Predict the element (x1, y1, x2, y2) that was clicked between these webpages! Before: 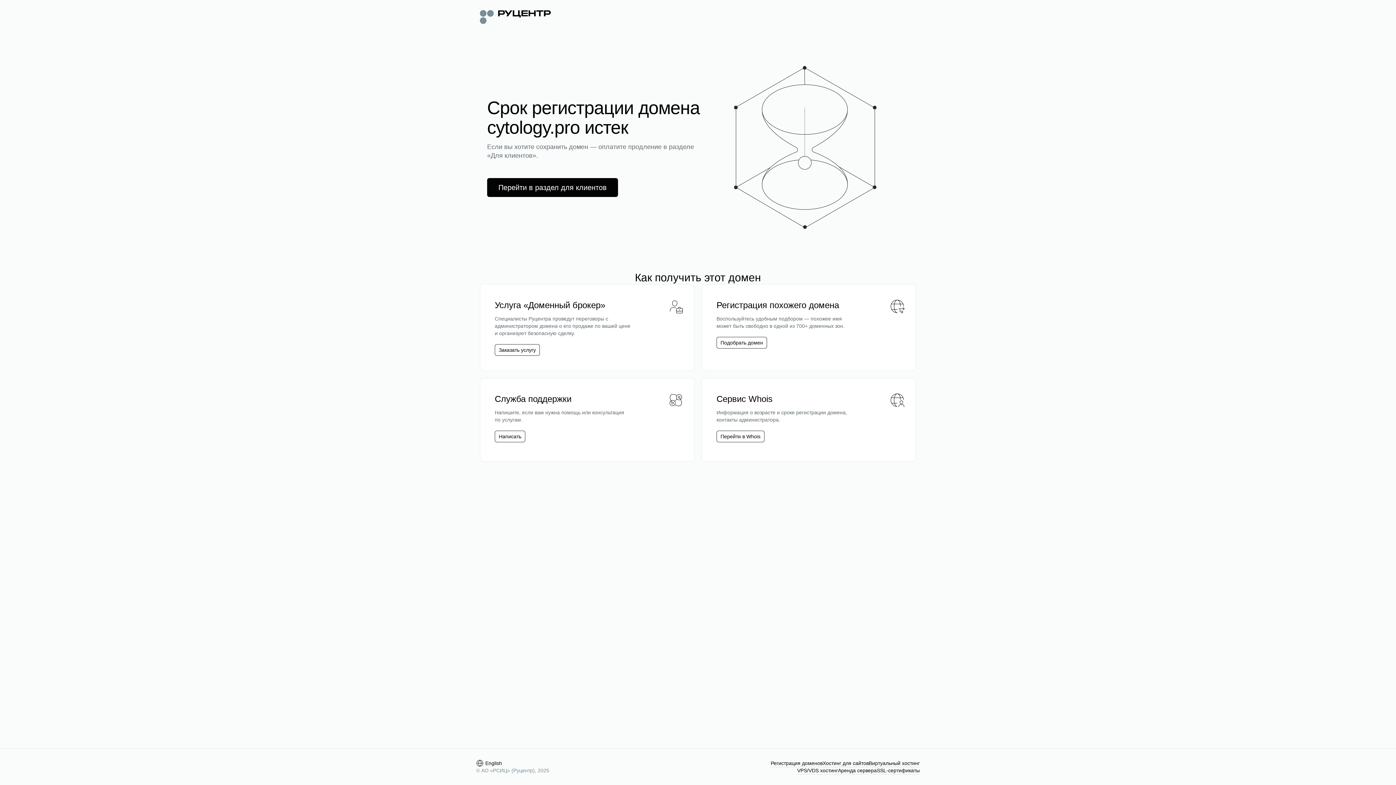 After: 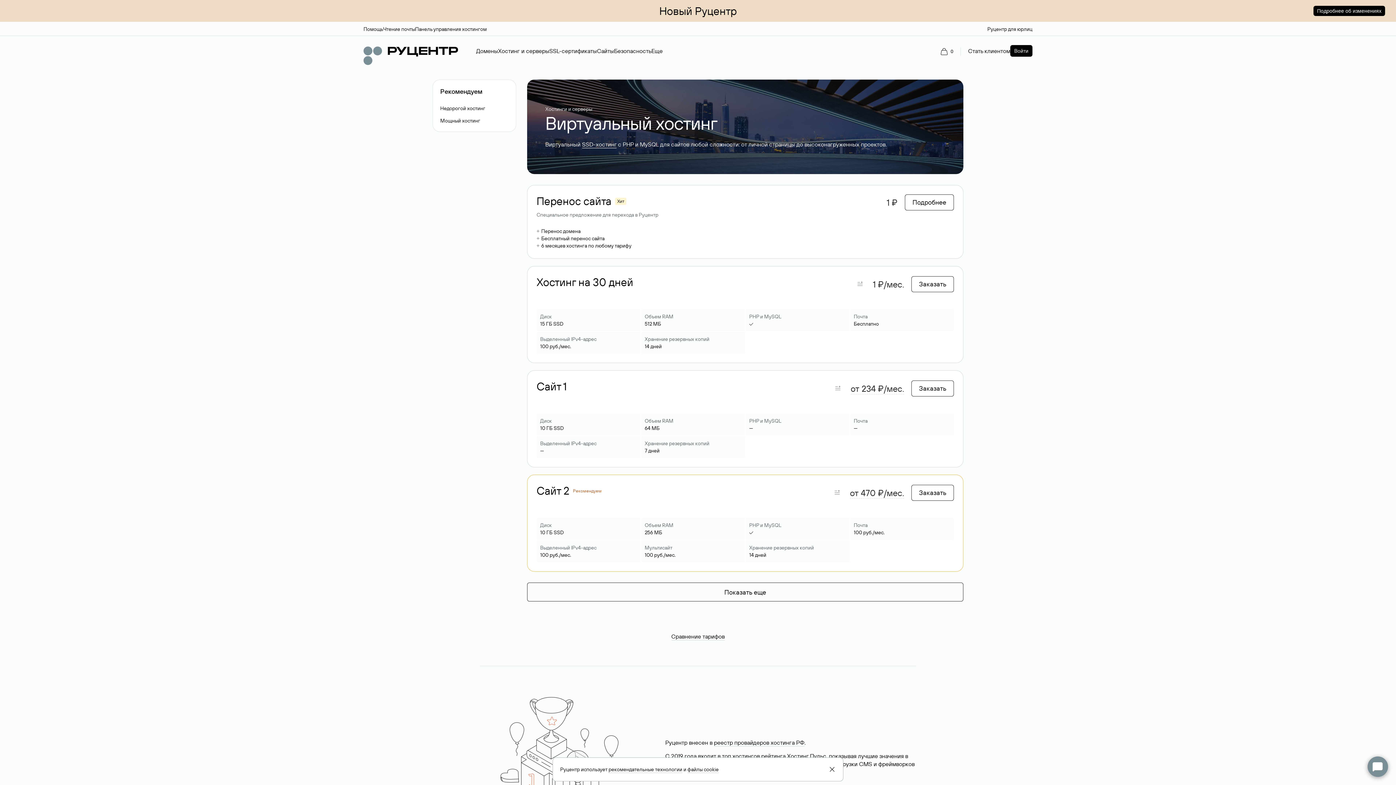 Action: label: Виртуальный хостинг bbox: (869, 760, 920, 767)